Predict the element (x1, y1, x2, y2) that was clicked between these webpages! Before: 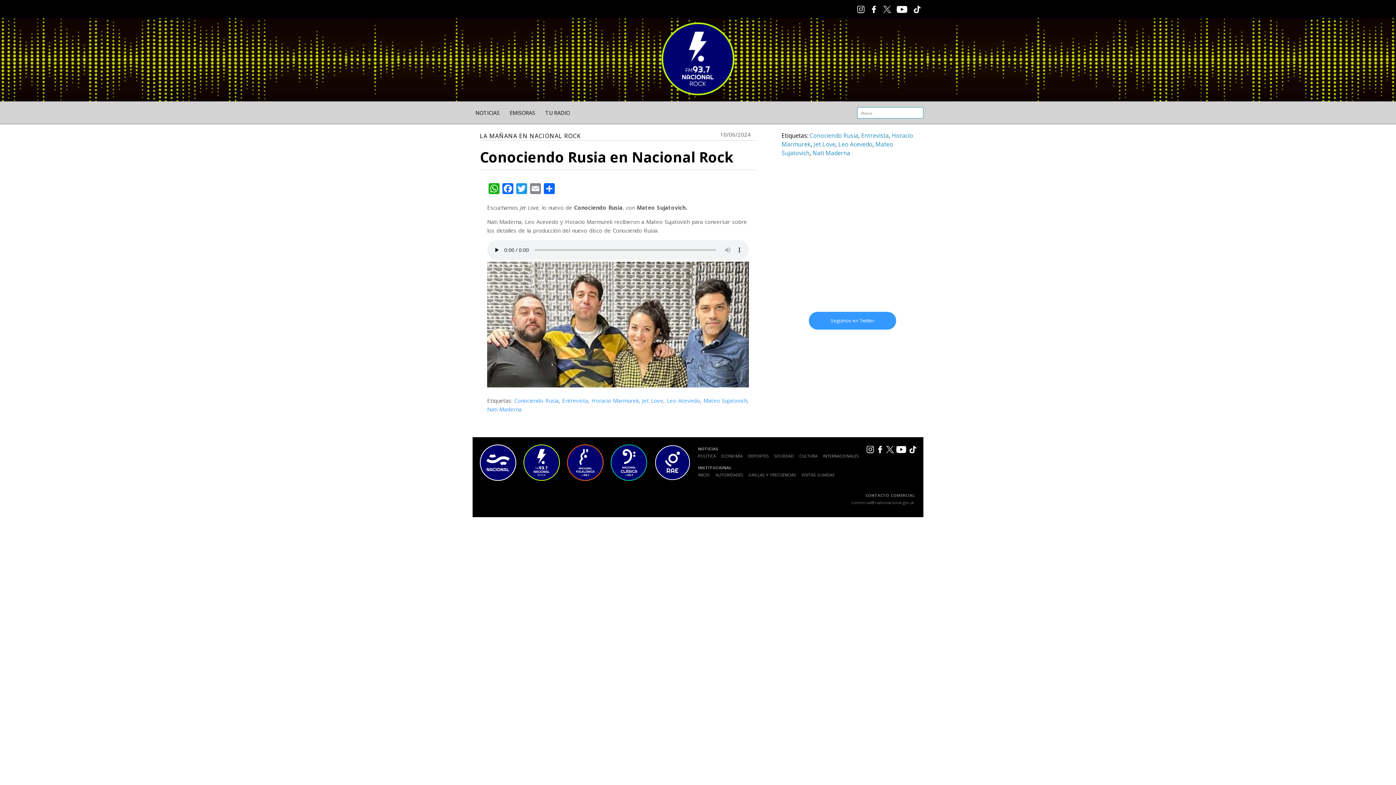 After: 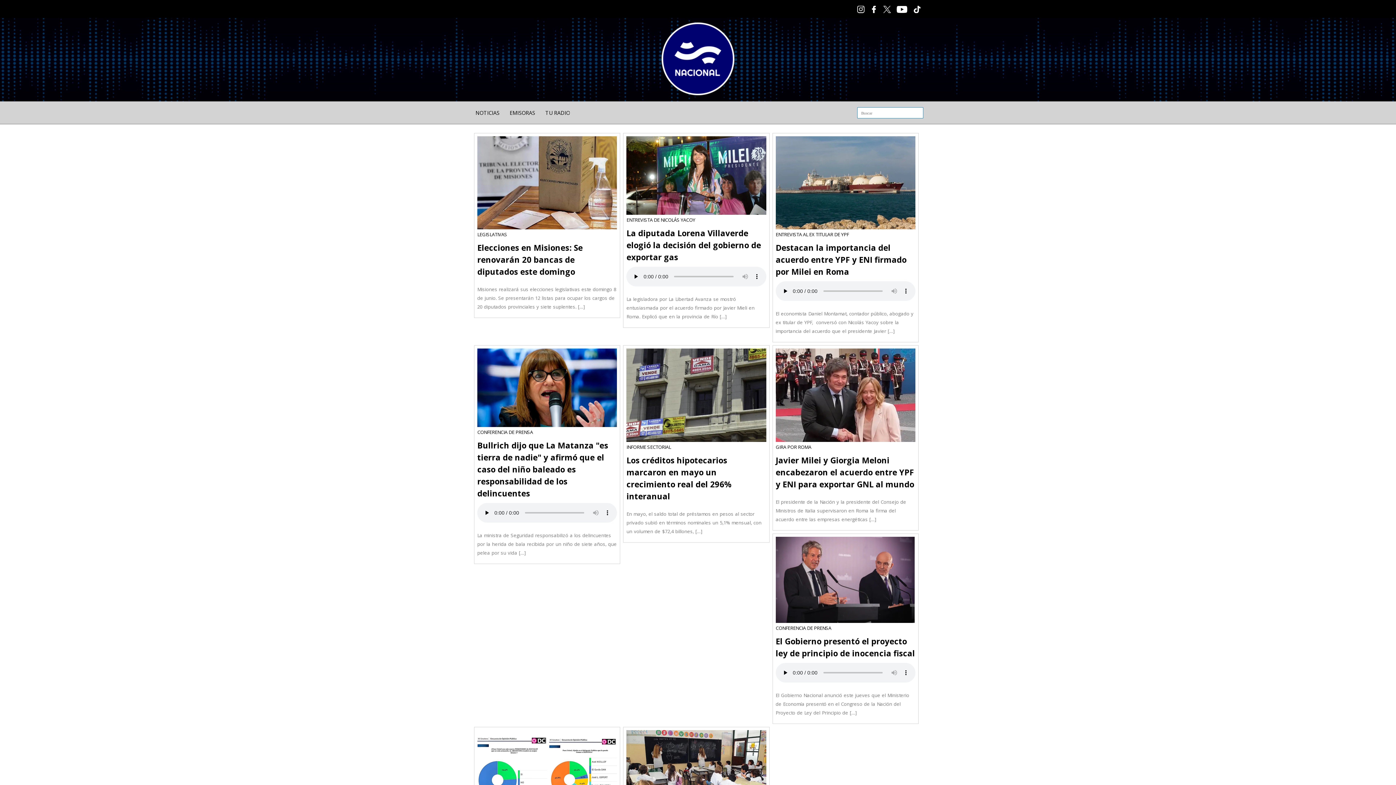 Action: bbox: (698, 453, 716, 458) label: POLÍTICA